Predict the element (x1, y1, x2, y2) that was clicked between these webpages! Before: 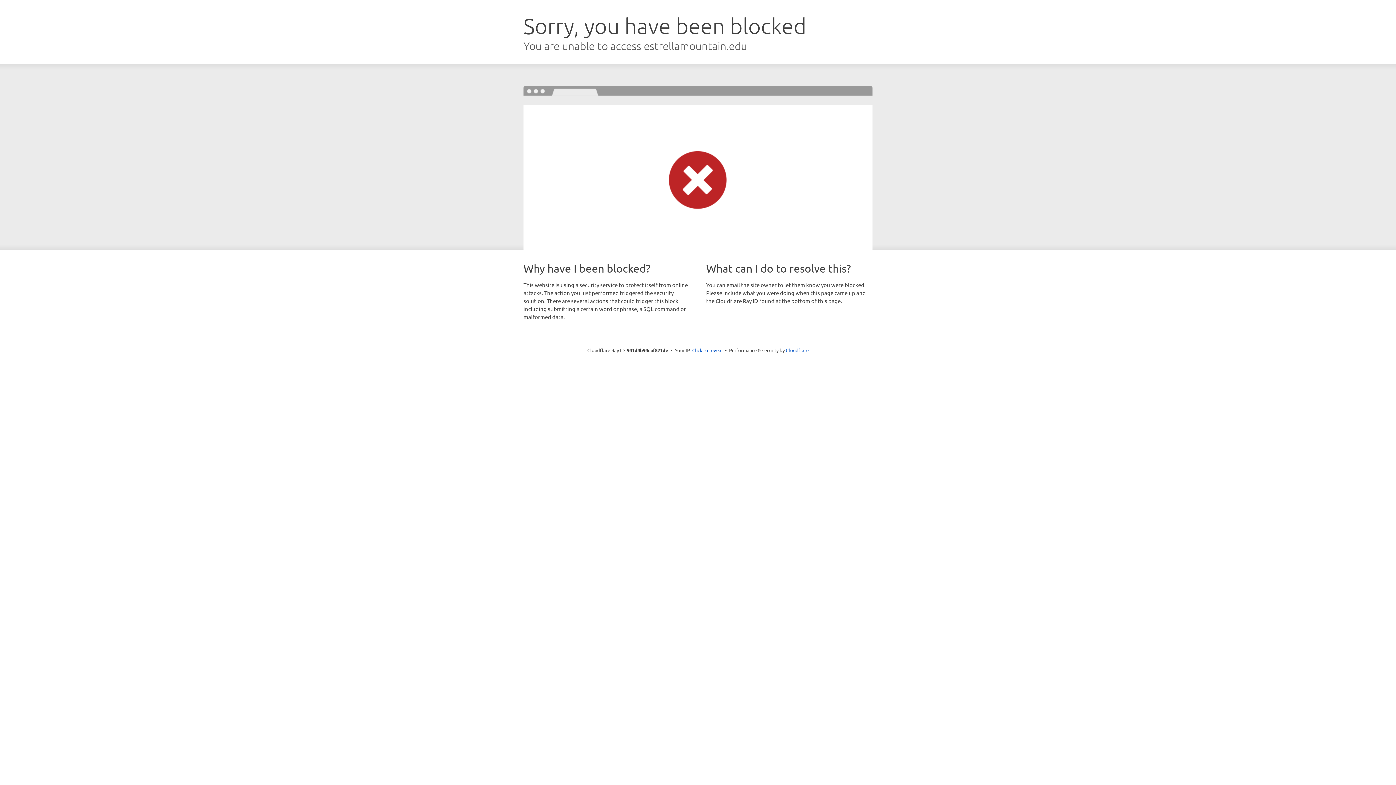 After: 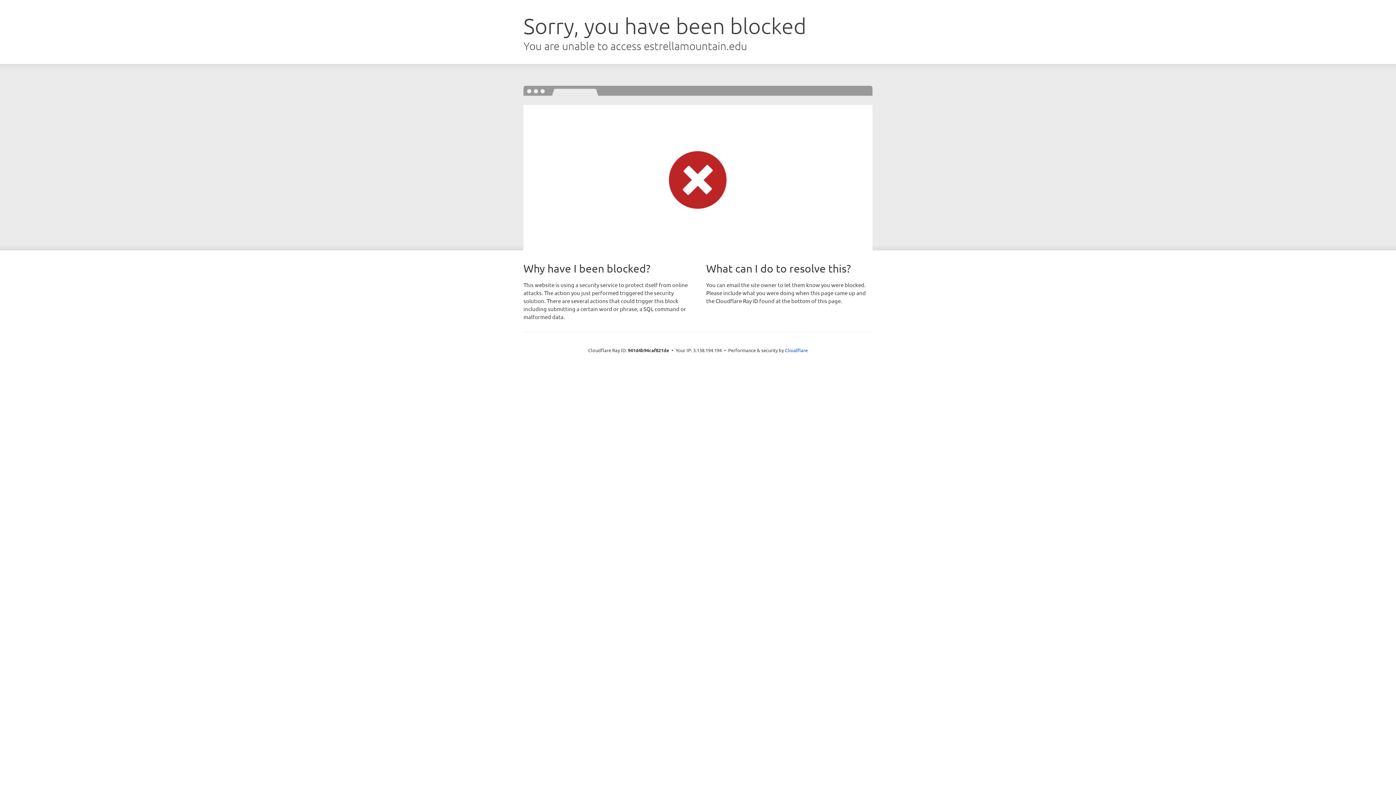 Action: bbox: (692, 346, 722, 353) label: Click to reveal